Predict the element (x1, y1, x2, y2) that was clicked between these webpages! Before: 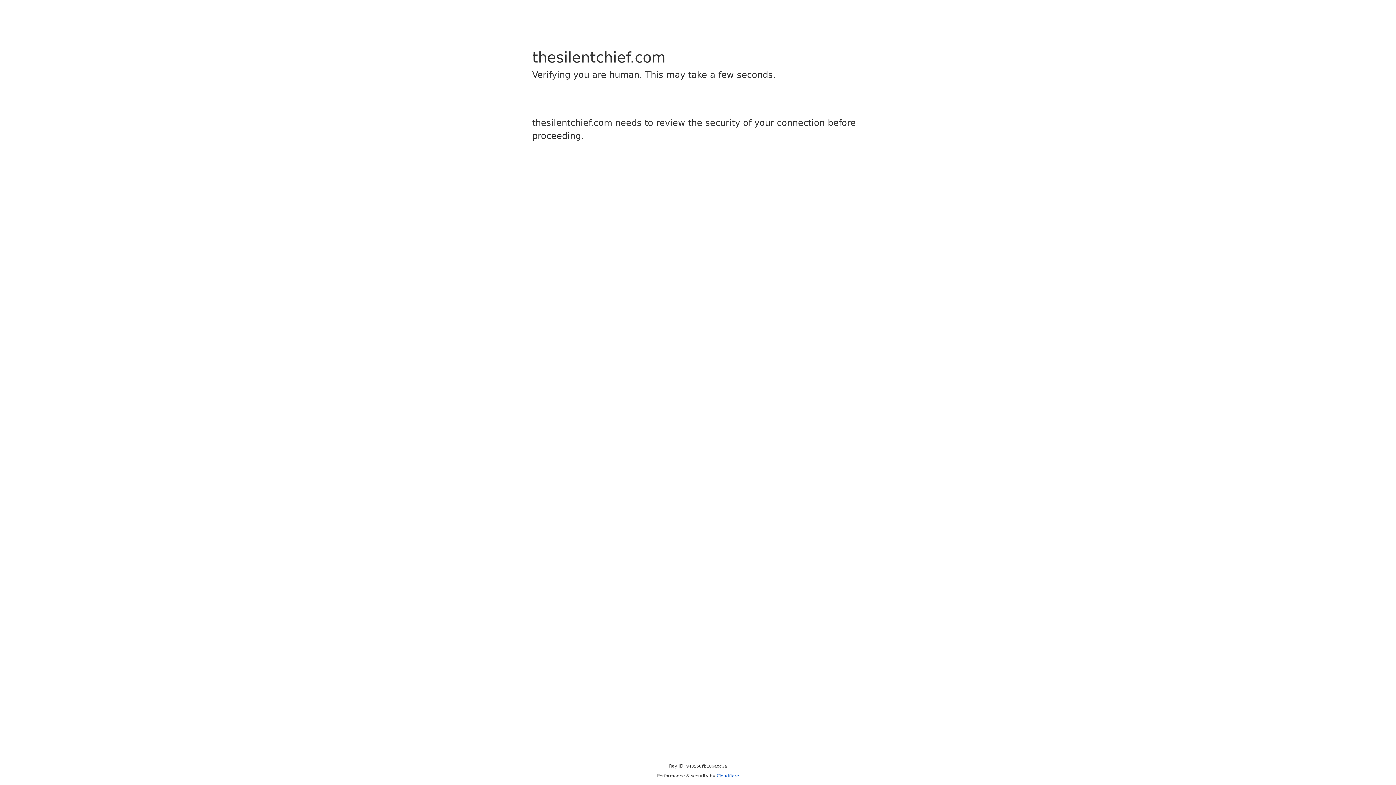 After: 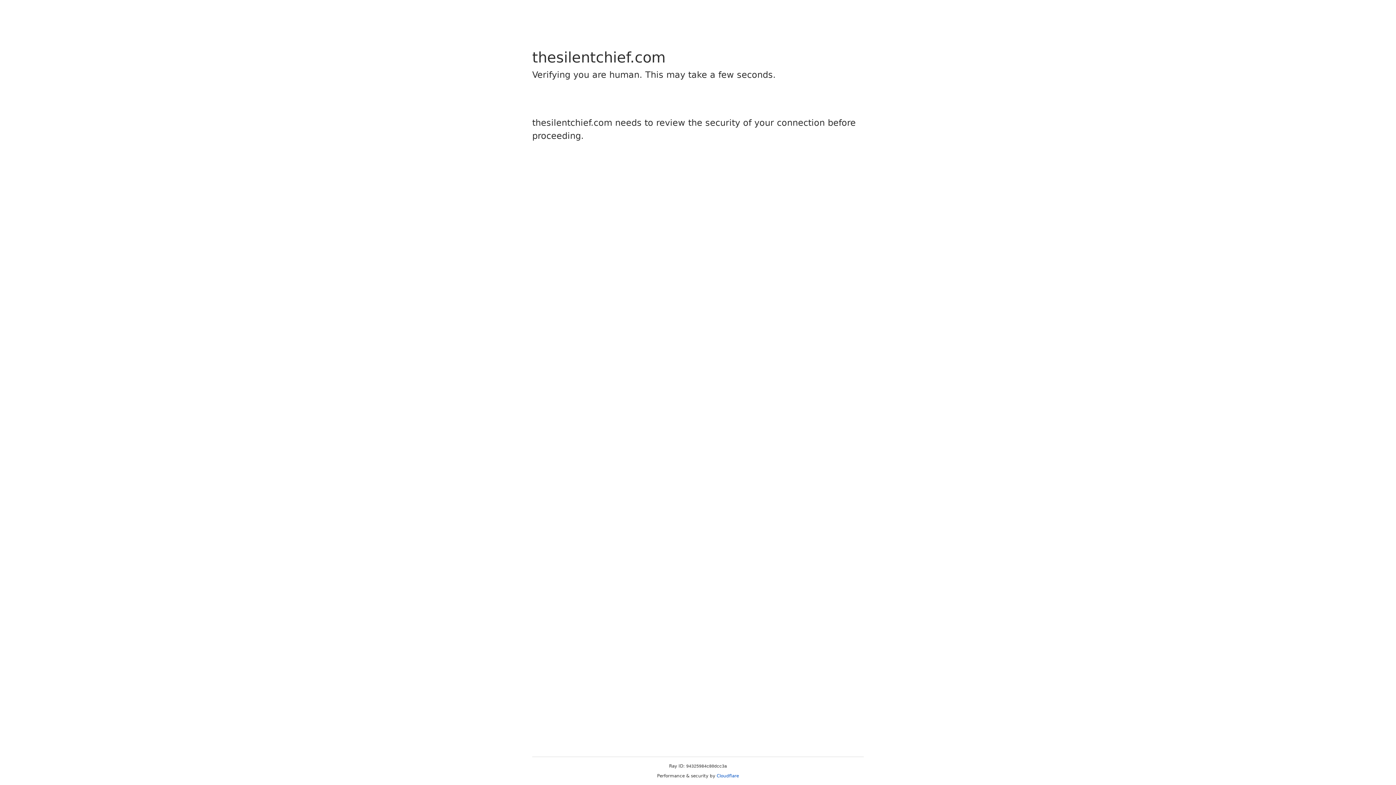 Action: bbox: (716, 773, 739, 778) label: Cloudflare